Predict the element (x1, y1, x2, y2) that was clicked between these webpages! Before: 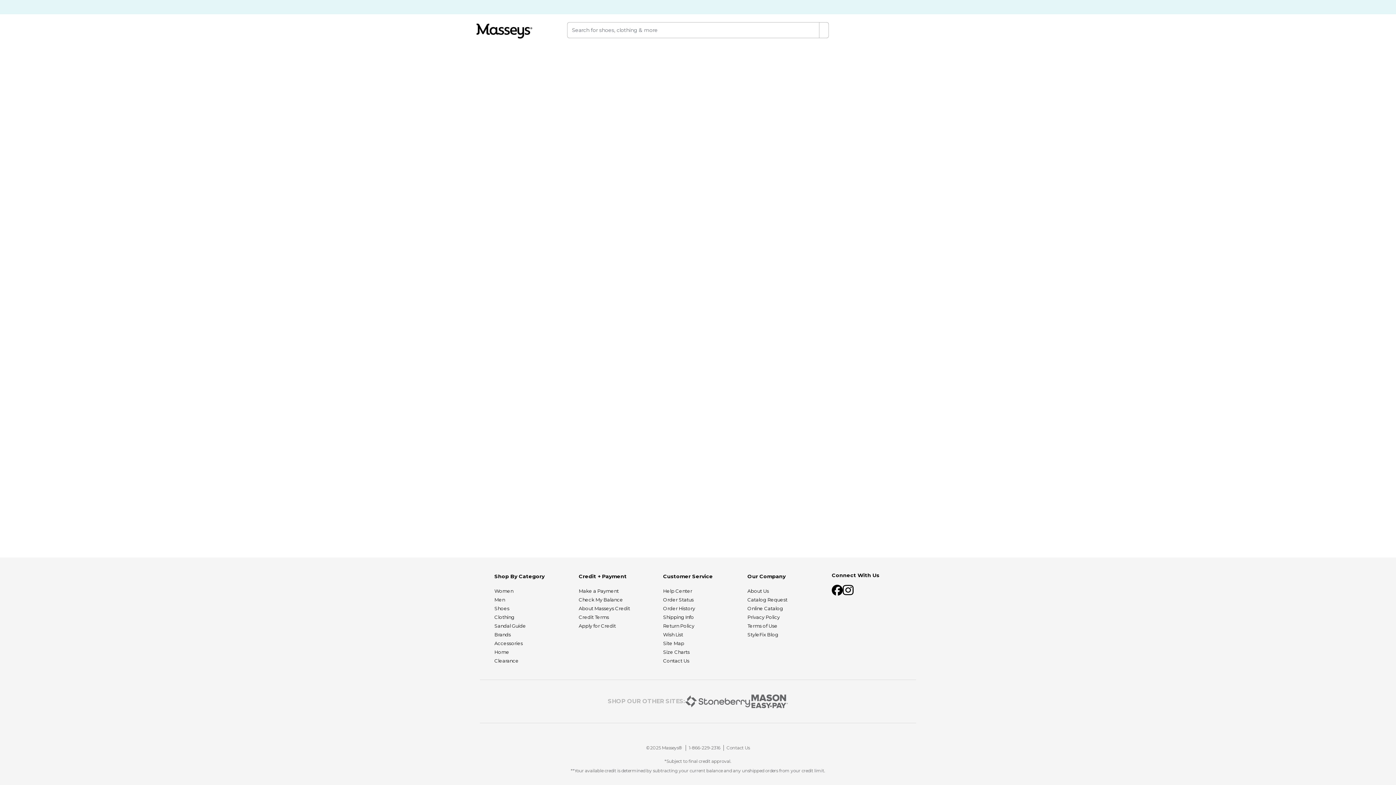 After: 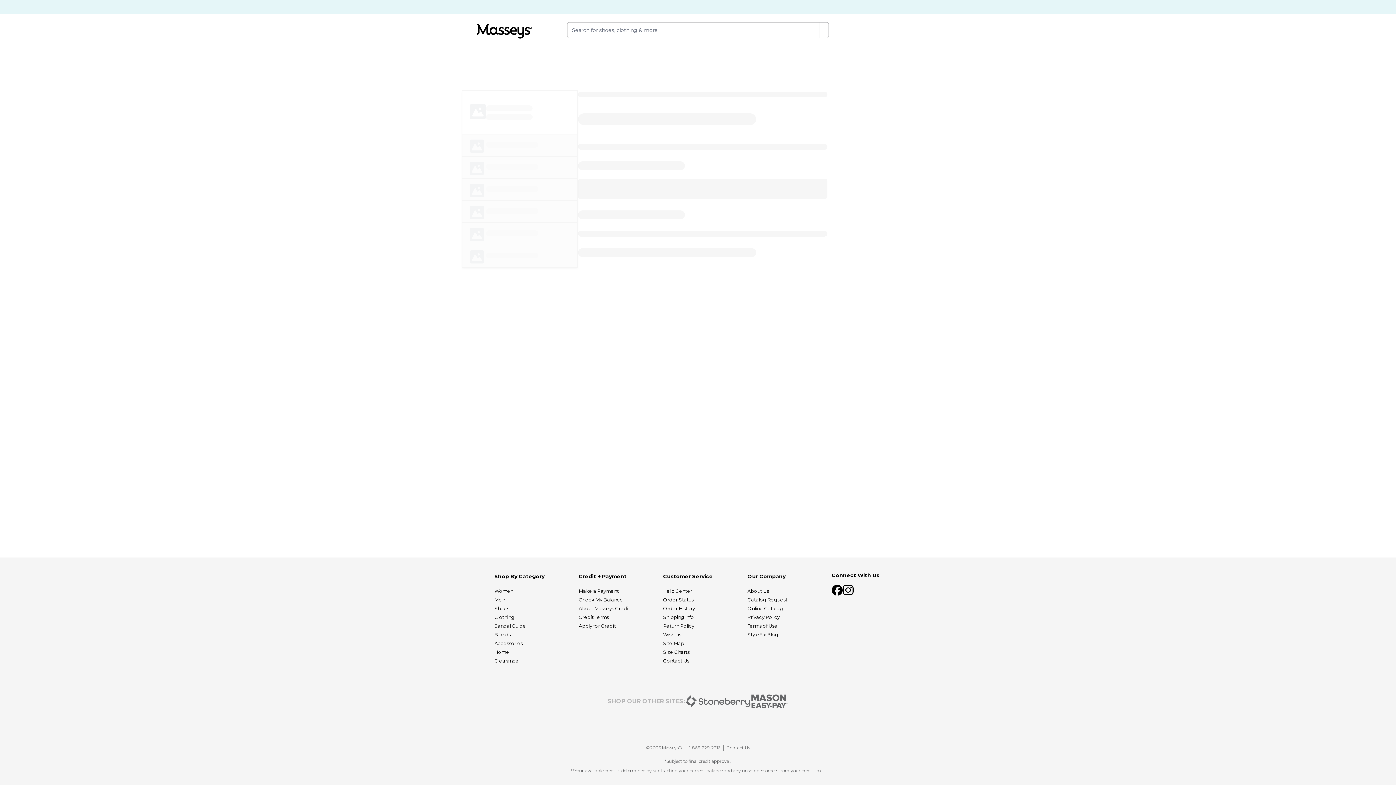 Action: bbox: (663, 614, 694, 620) label: Shipping Info